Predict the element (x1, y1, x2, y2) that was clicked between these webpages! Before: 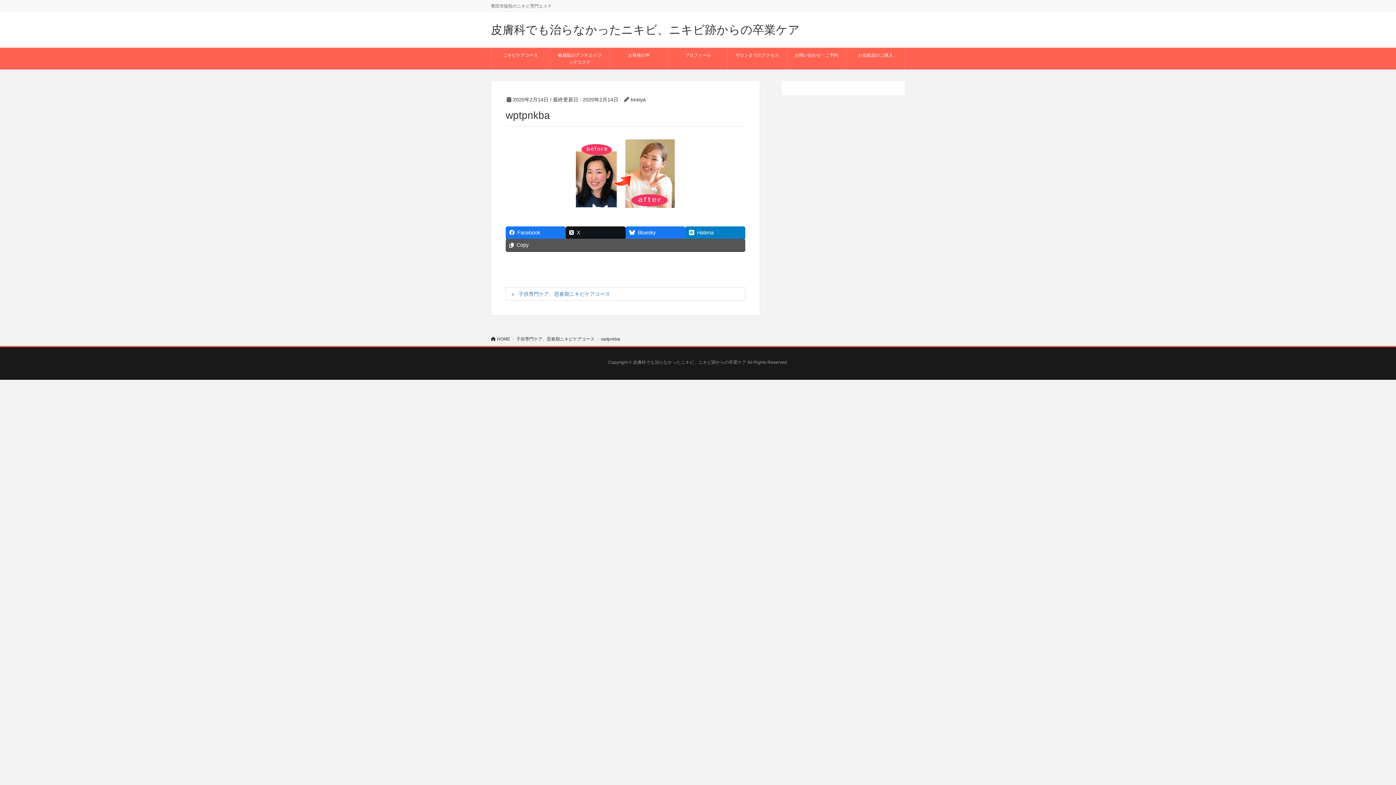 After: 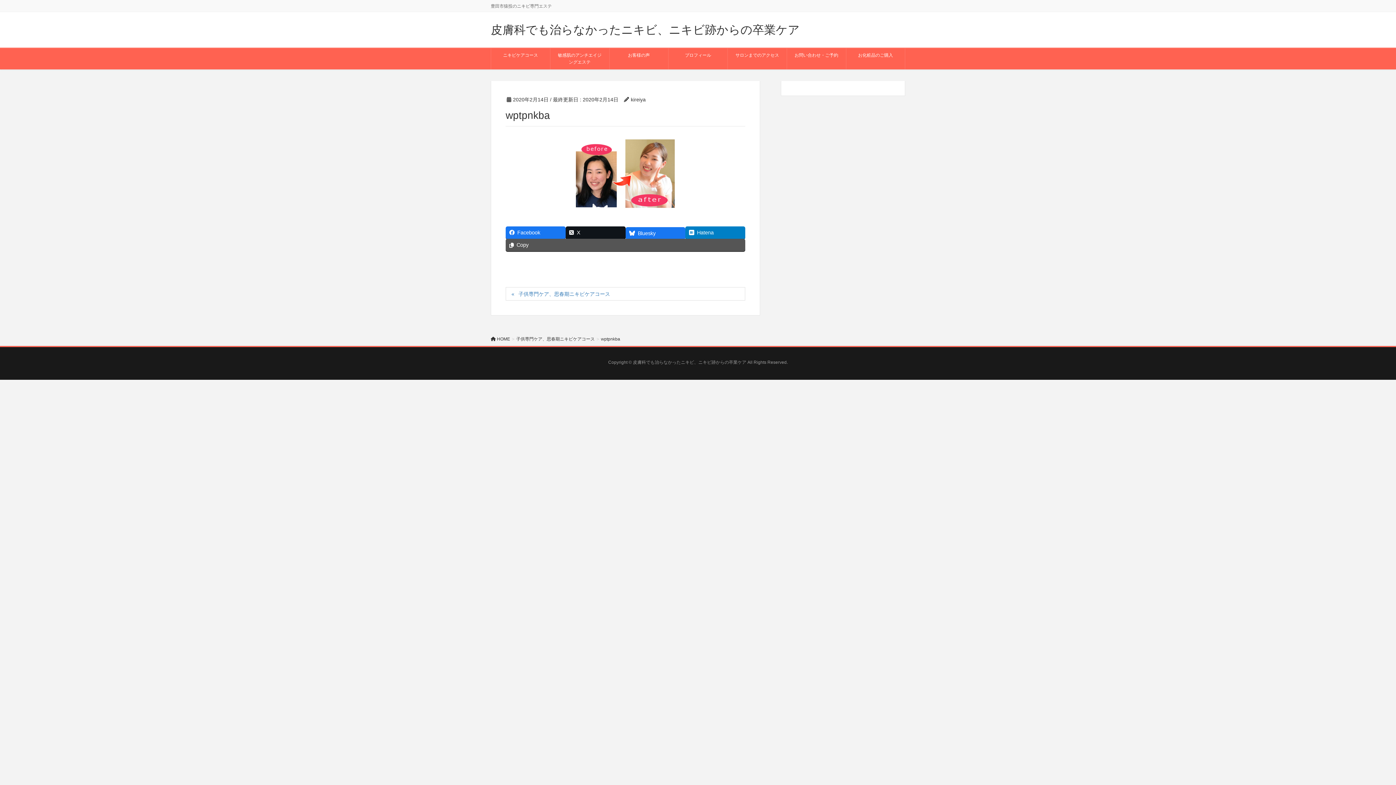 Action: bbox: (625, 226, 685, 238) label: Bluesky